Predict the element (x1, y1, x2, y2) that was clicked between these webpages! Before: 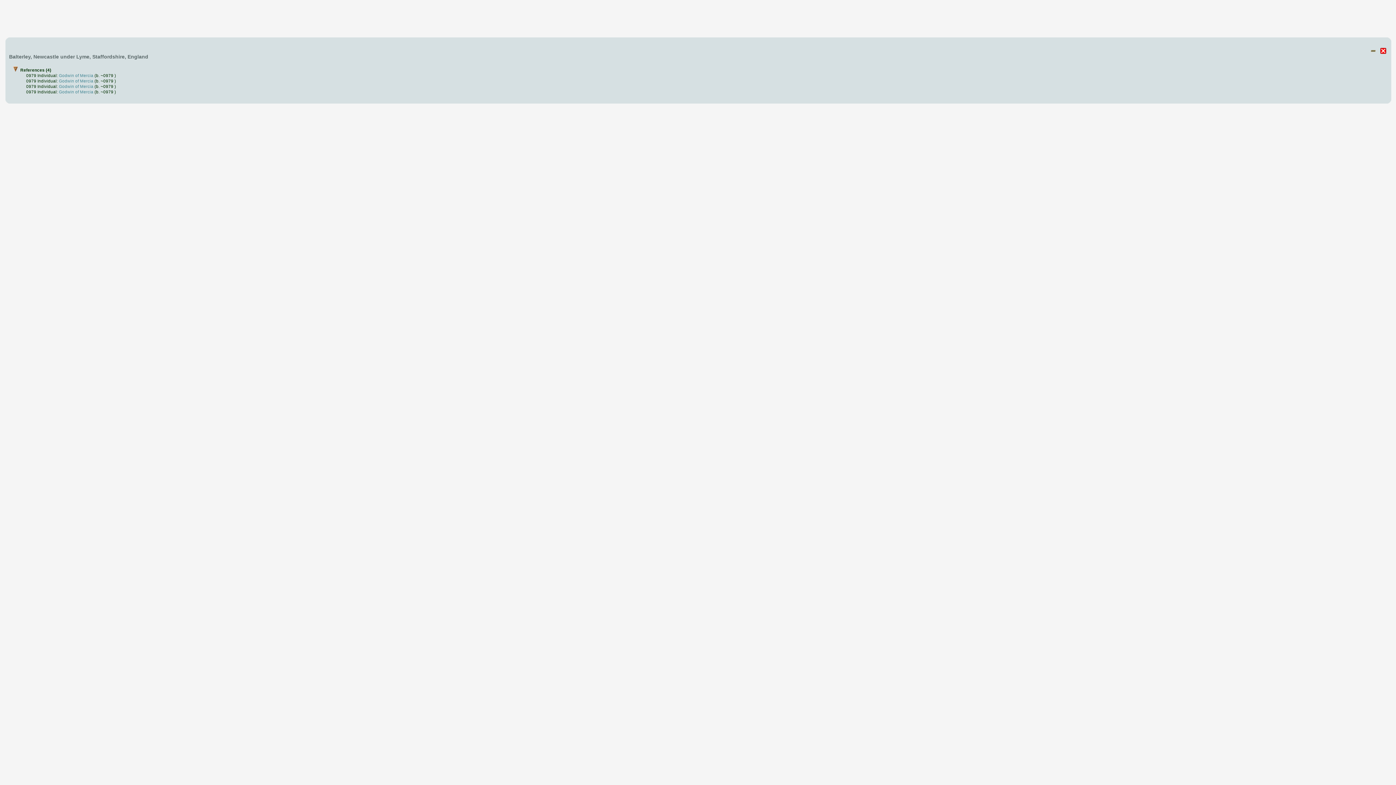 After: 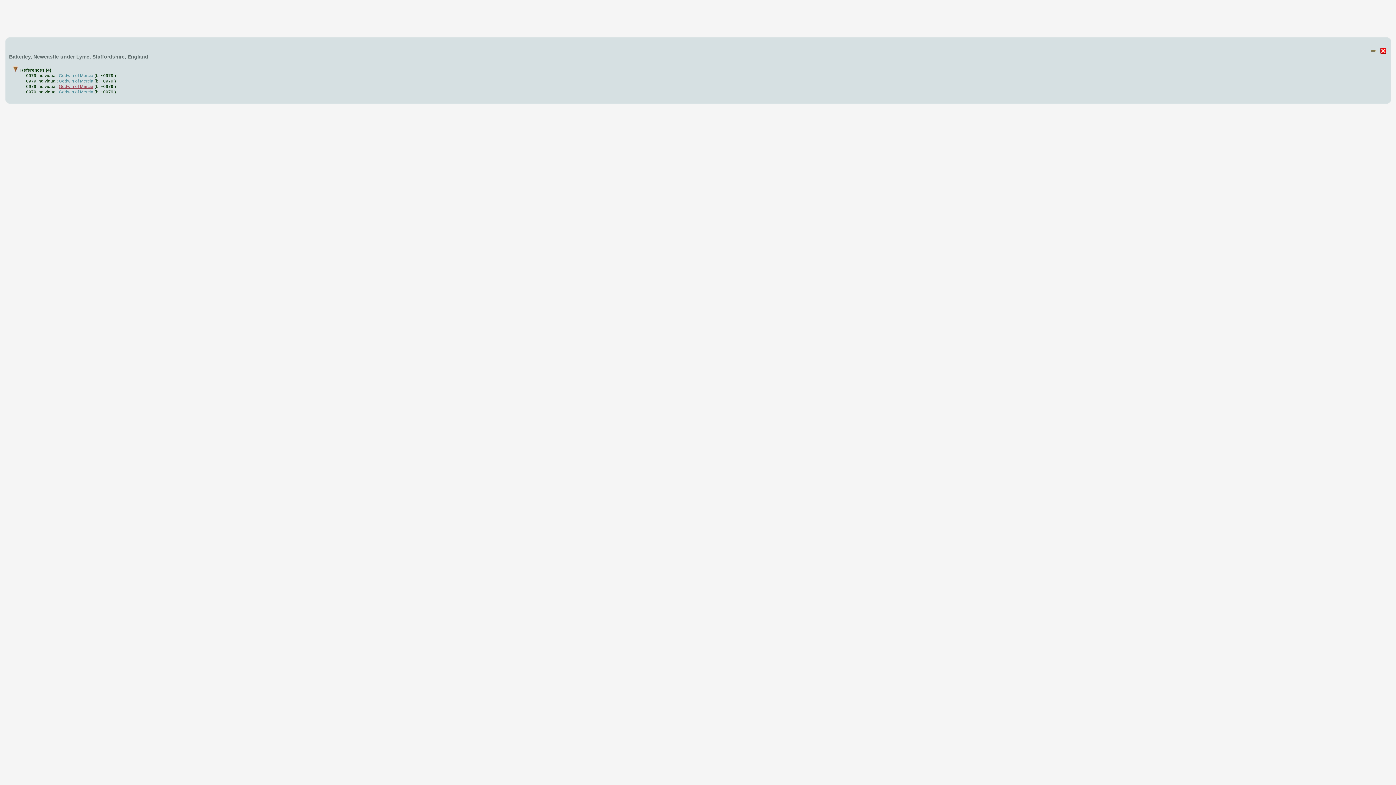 Action: label: Godwin of Mercia bbox: (58, 84, 93, 88)